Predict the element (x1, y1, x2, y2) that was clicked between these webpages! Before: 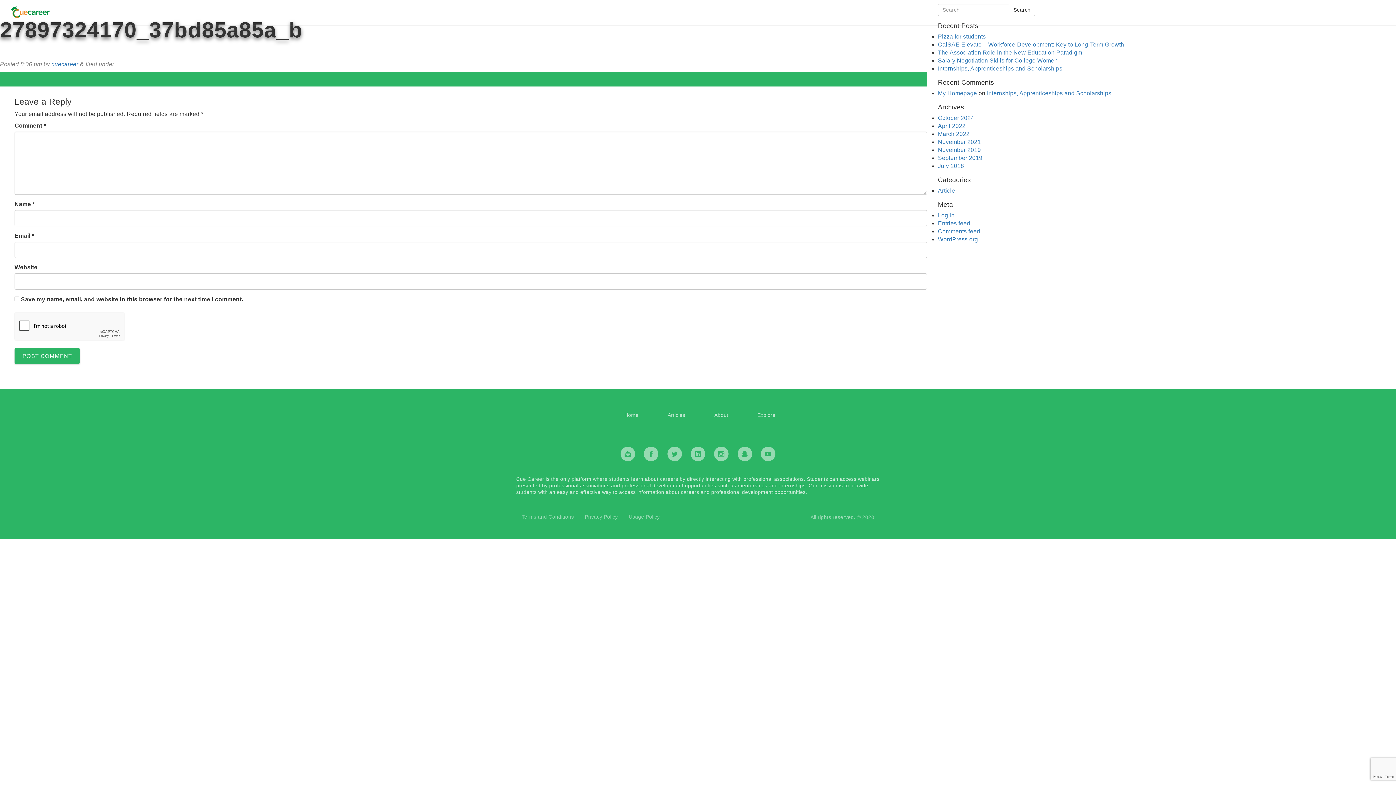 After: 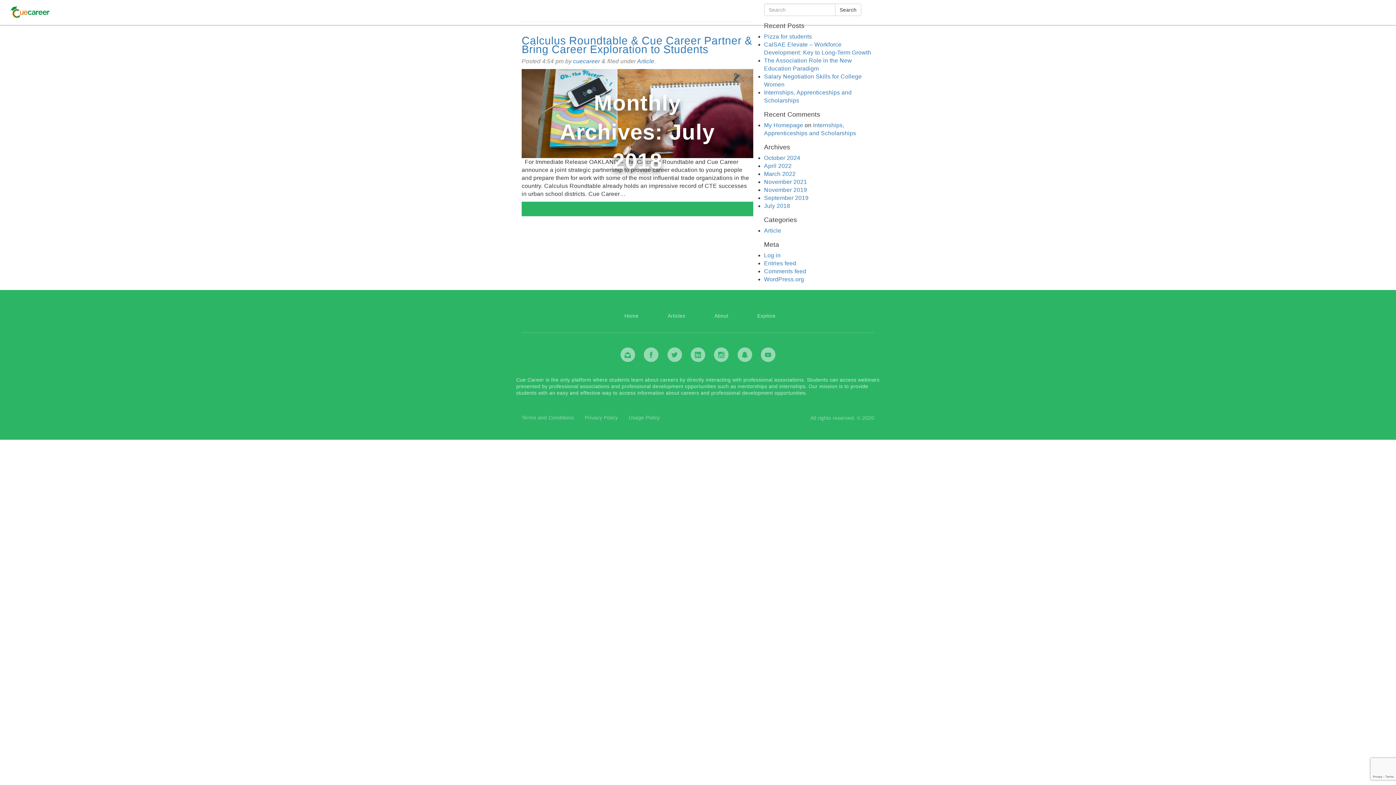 Action: bbox: (938, 162, 964, 169) label: July 2018